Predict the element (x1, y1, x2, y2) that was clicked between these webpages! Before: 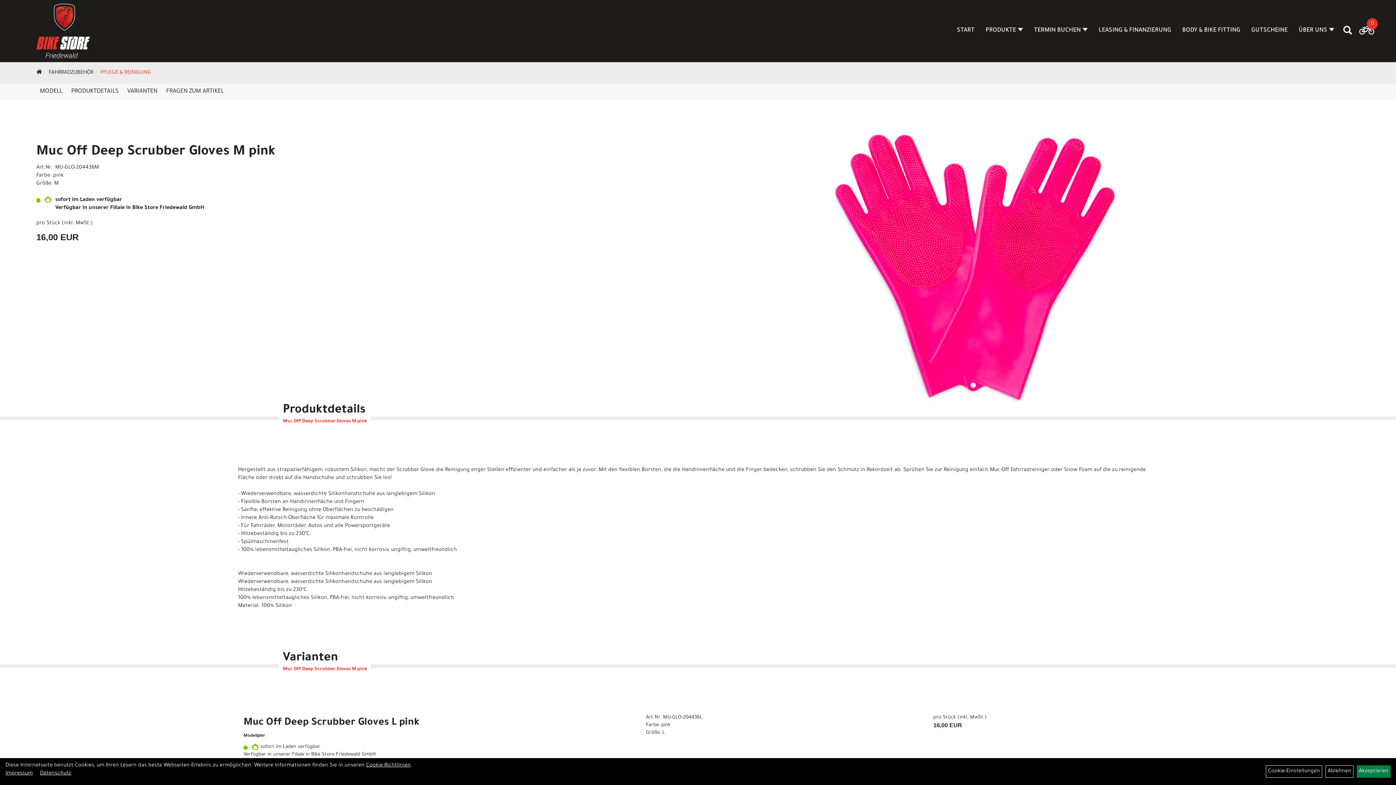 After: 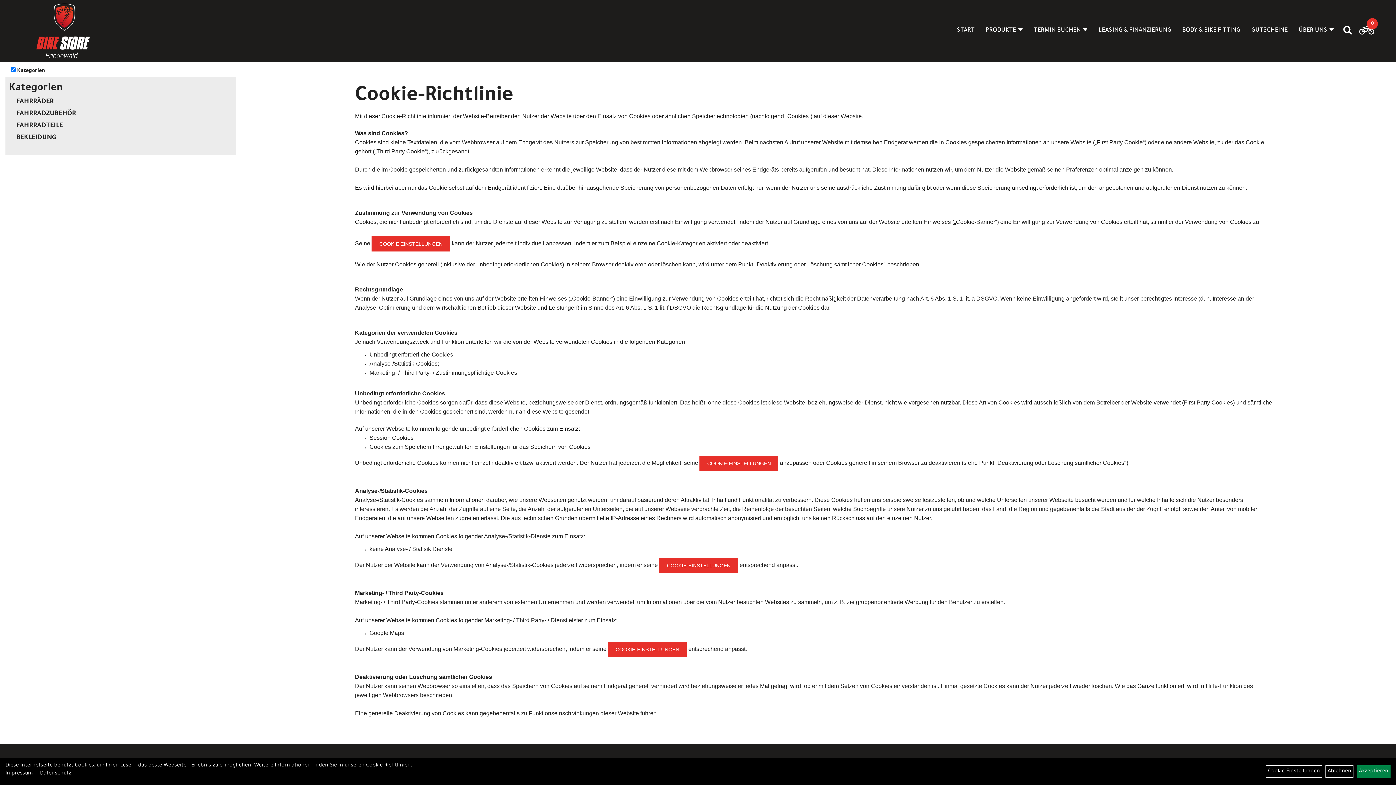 Action: label: Cookie-Richtlinien bbox: (366, 763, 410, 769)